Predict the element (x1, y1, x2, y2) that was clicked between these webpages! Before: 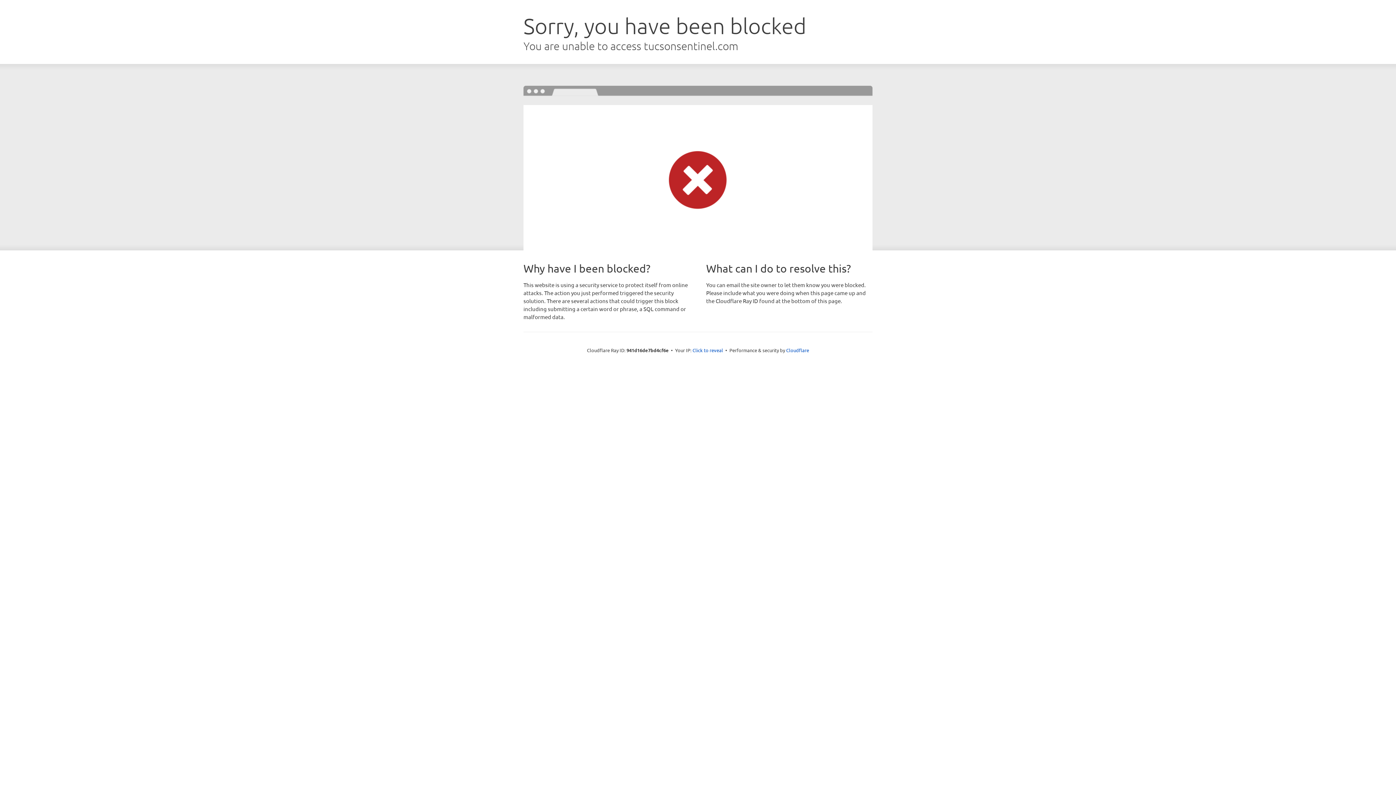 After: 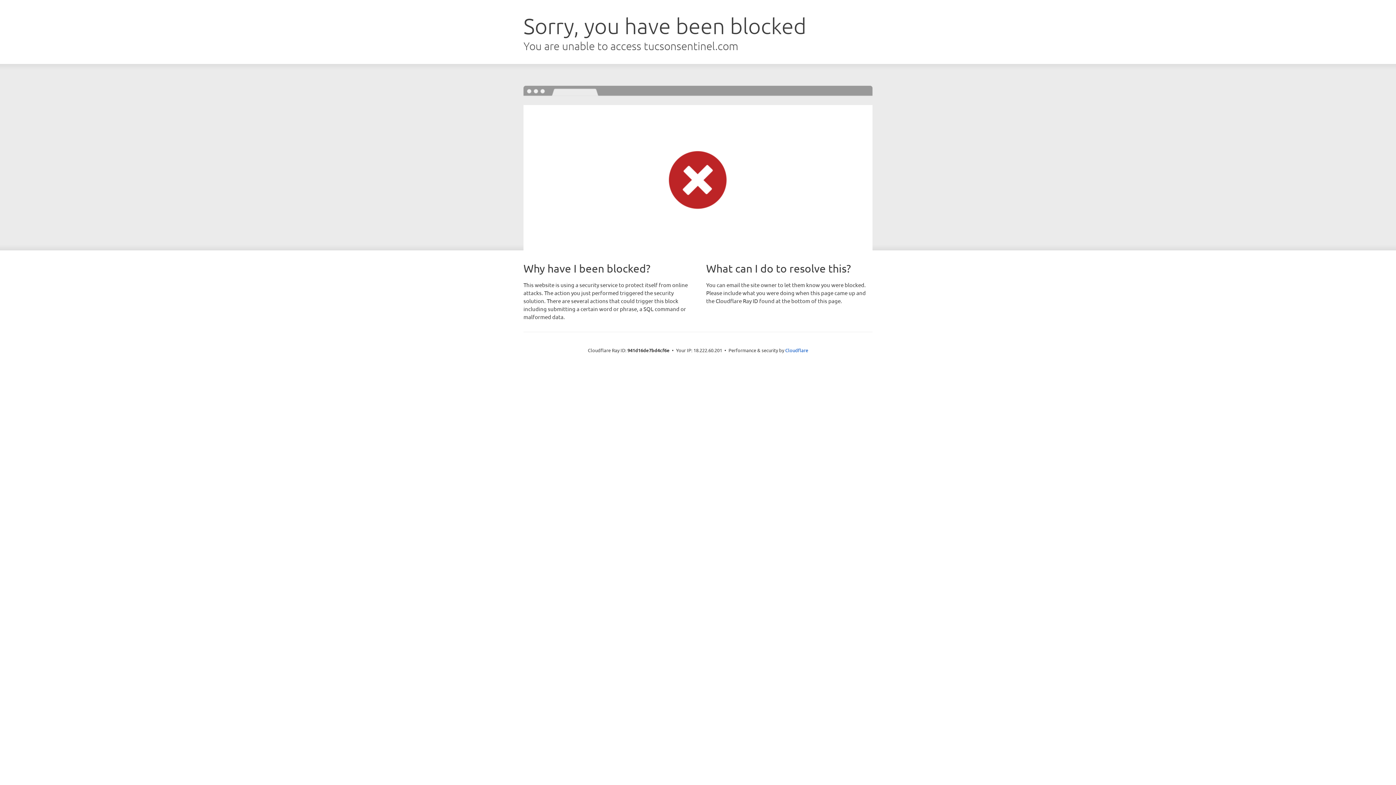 Action: label: Click to reveal bbox: (692, 346, 723, 353)